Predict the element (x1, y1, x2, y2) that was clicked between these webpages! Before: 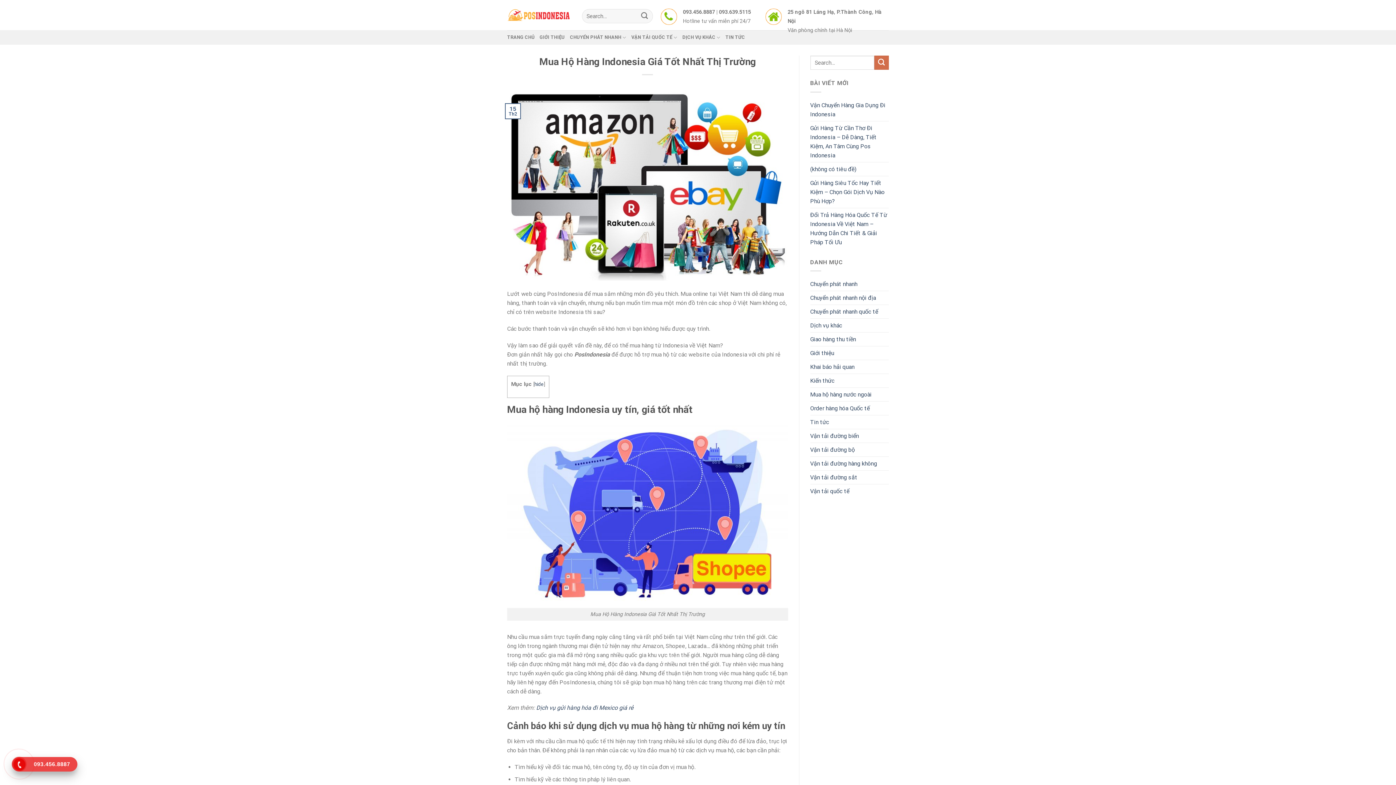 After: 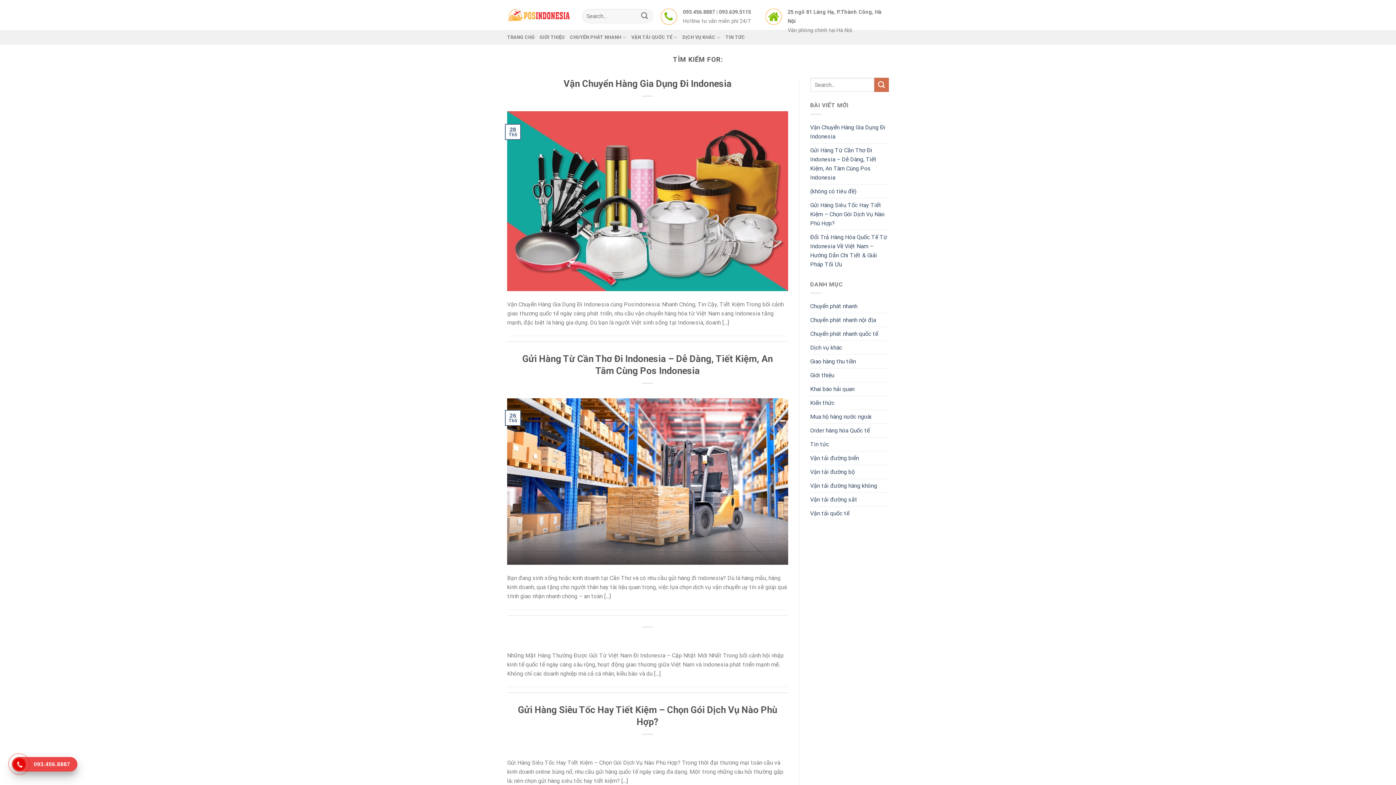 Action: label: Submit bbox: (874, 55, 889, 69)